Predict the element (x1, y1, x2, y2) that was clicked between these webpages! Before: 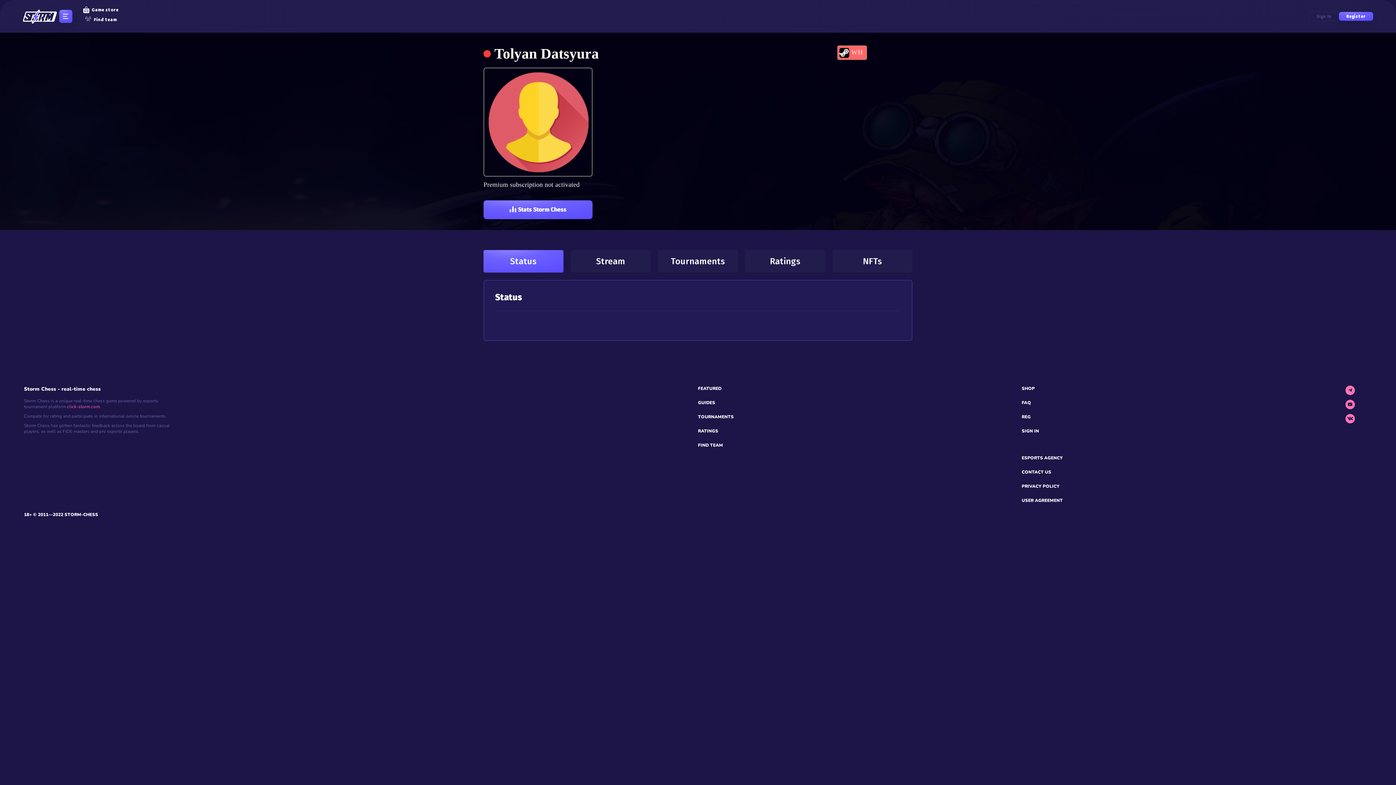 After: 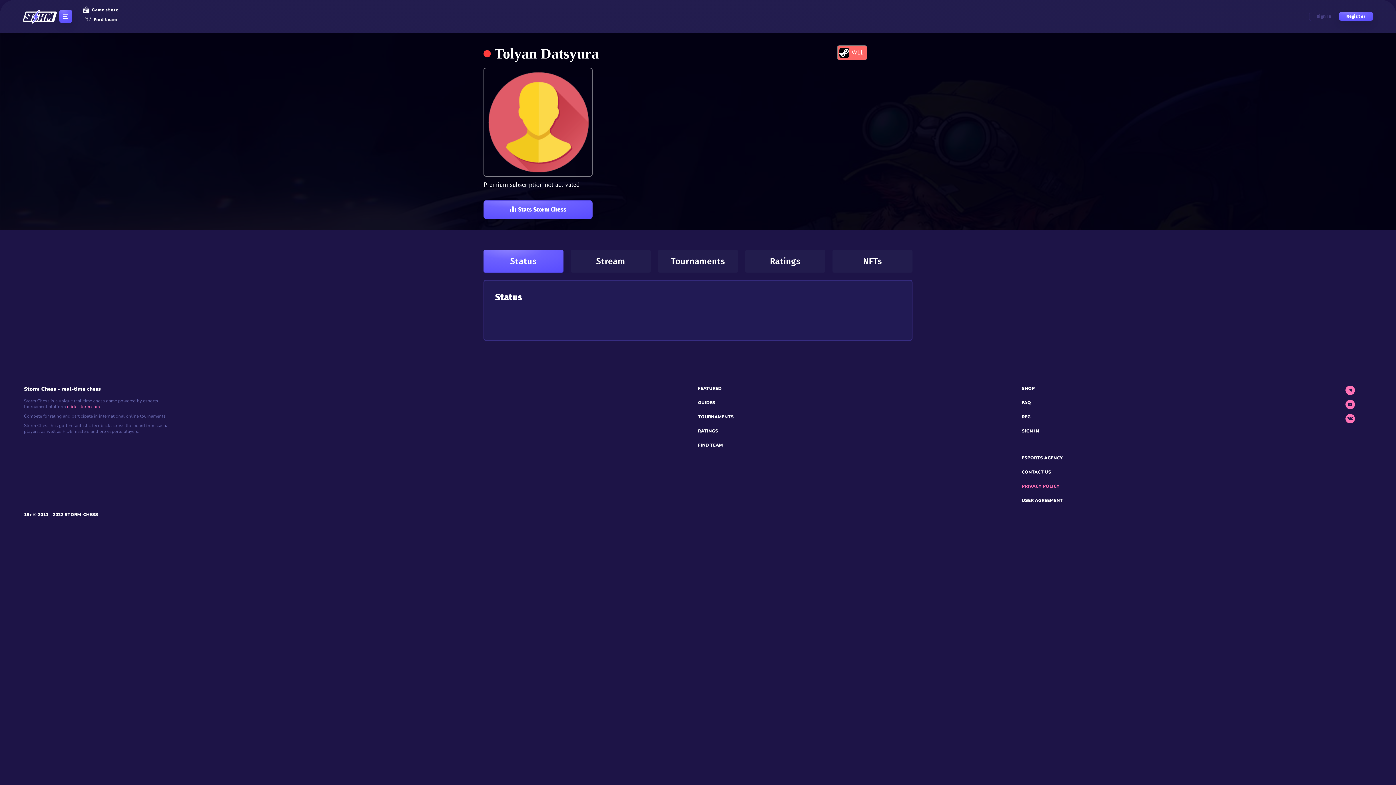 Action: bbox: (1022, 483, 1059, 489) label: PRIVACY POLICY